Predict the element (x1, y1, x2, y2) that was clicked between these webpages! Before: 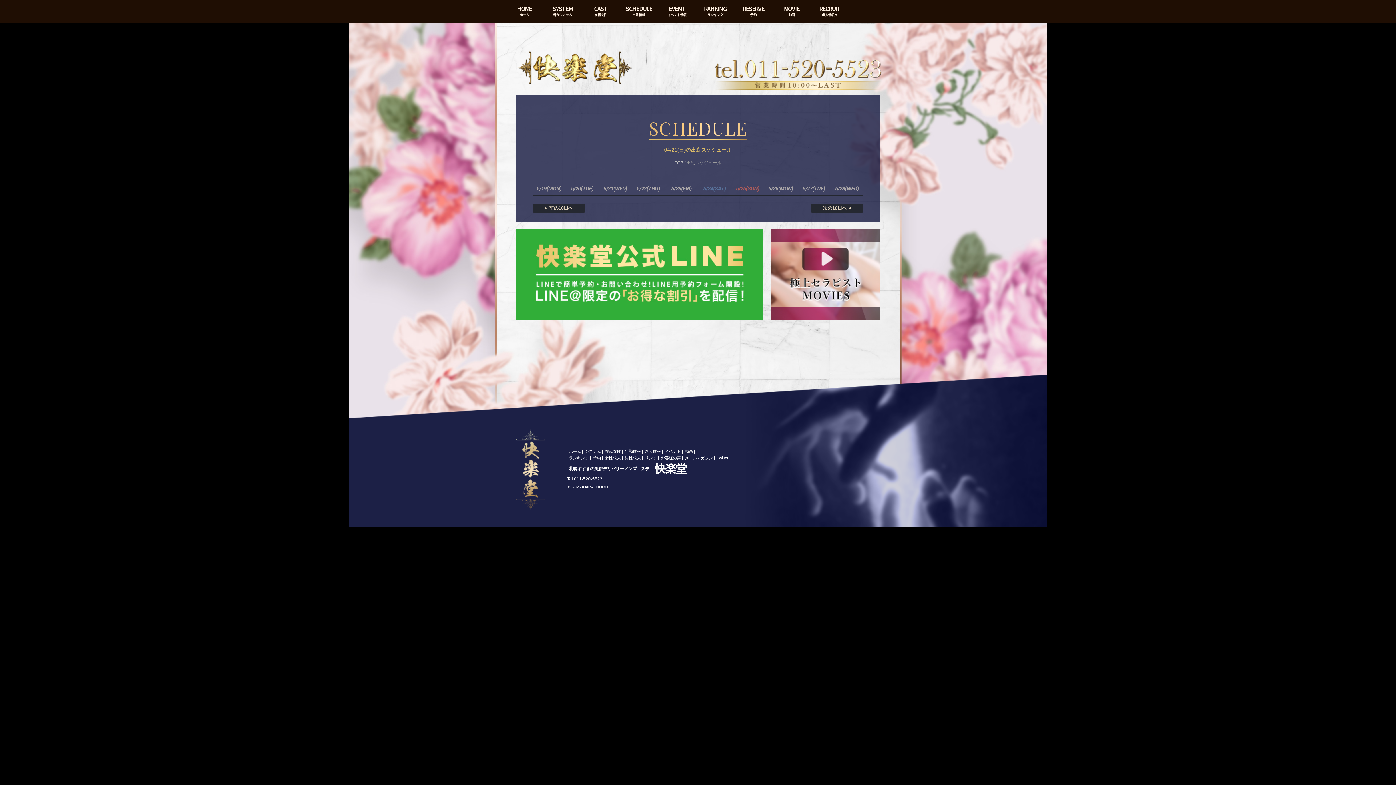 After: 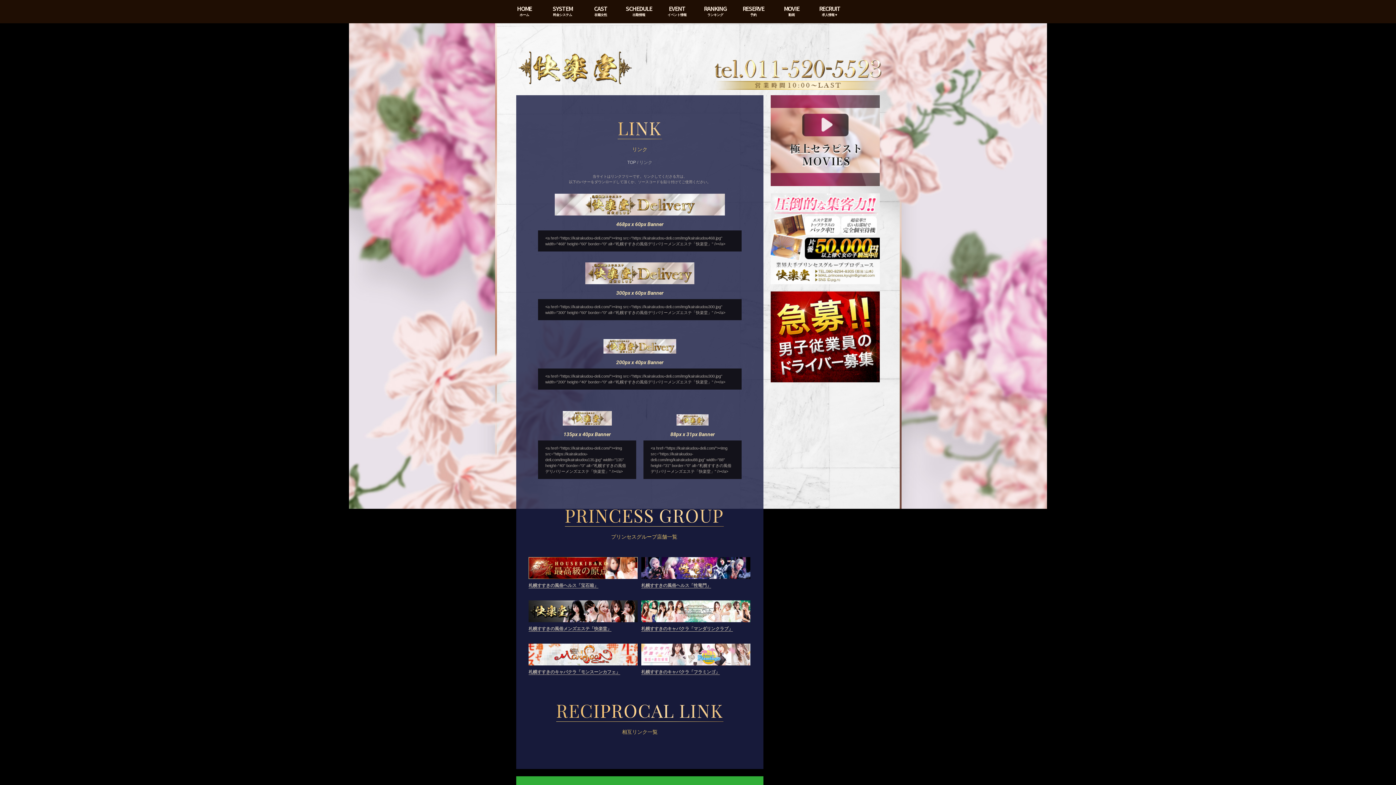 Action: bbox: (645, 456, 657, 460) label: リンク